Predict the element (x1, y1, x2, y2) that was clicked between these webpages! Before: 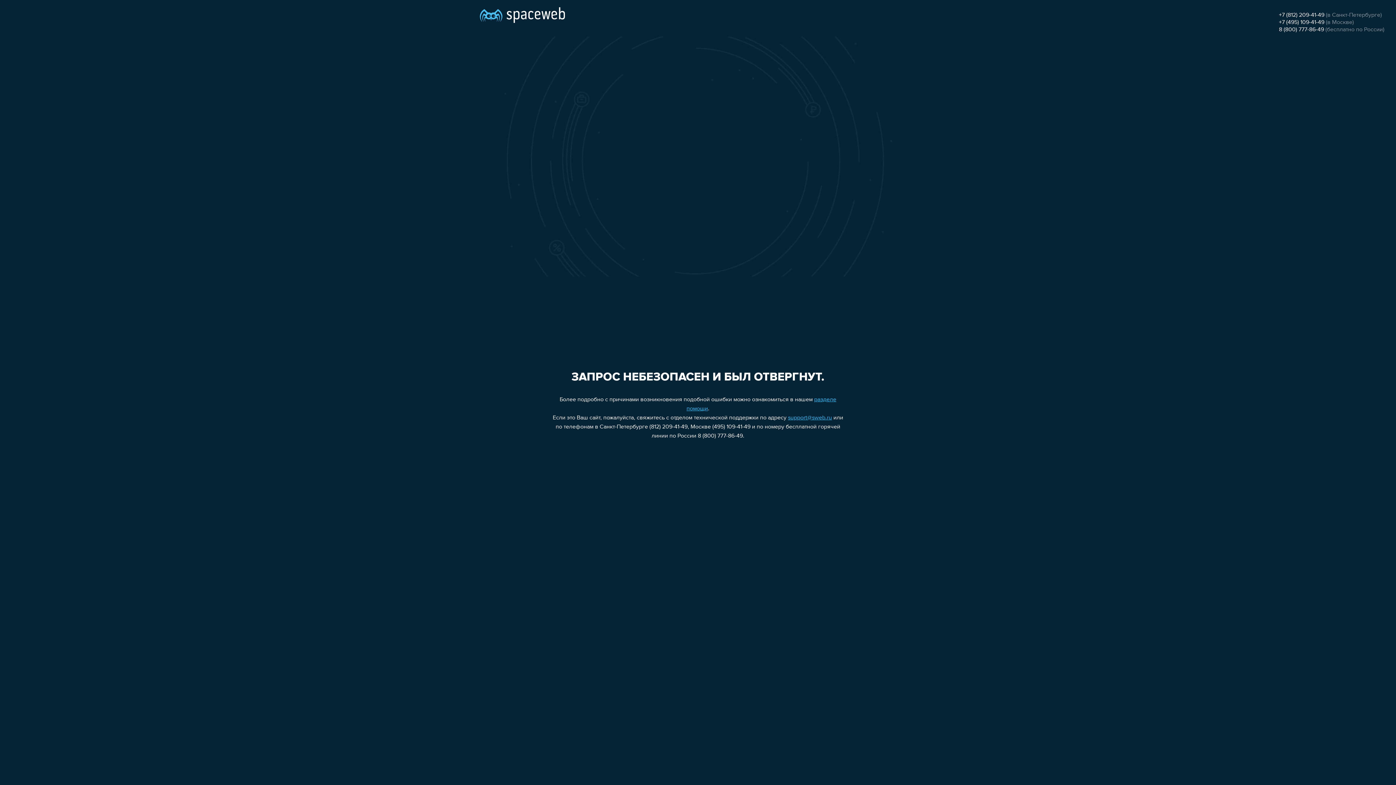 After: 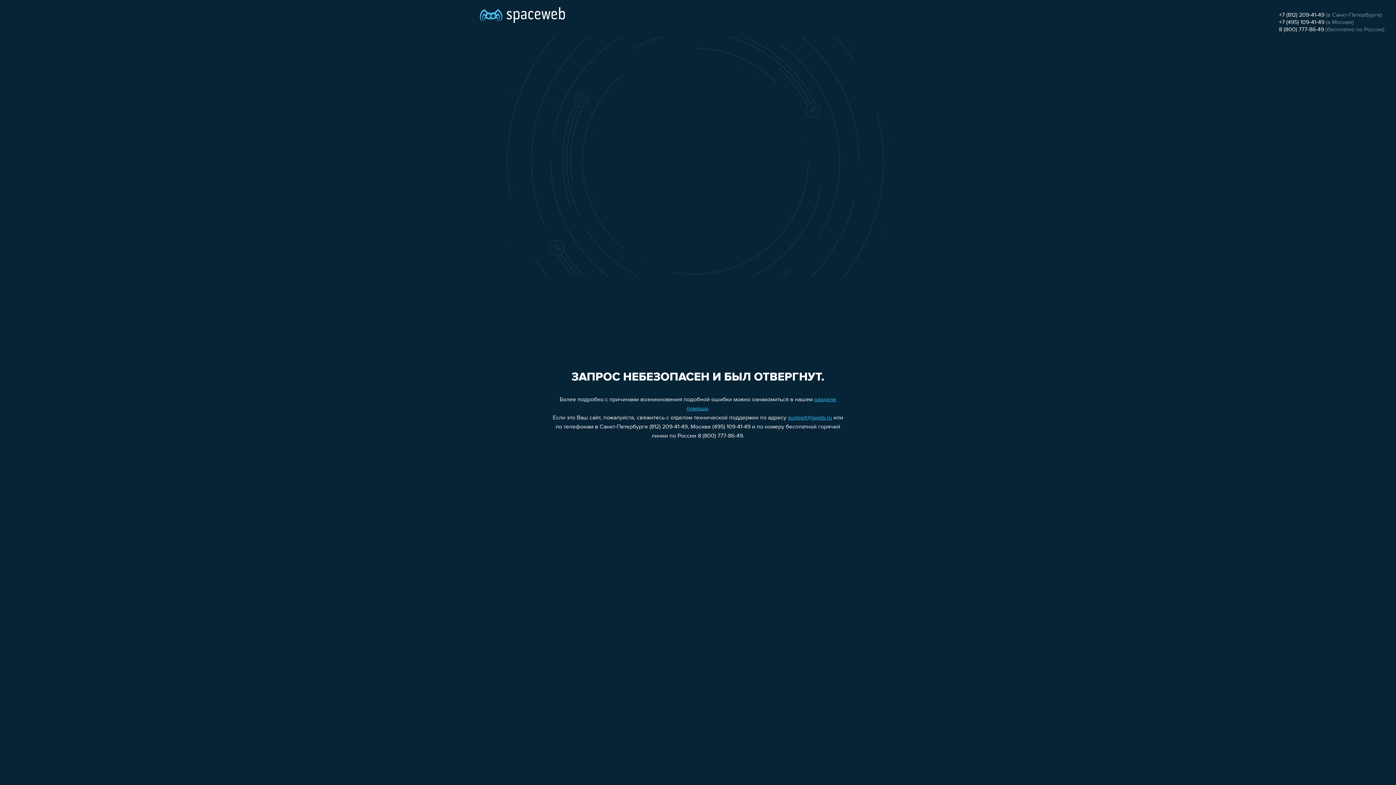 Action: bbox: (1279, 12, 1324, 18) label: +7 (812) 209-41-49